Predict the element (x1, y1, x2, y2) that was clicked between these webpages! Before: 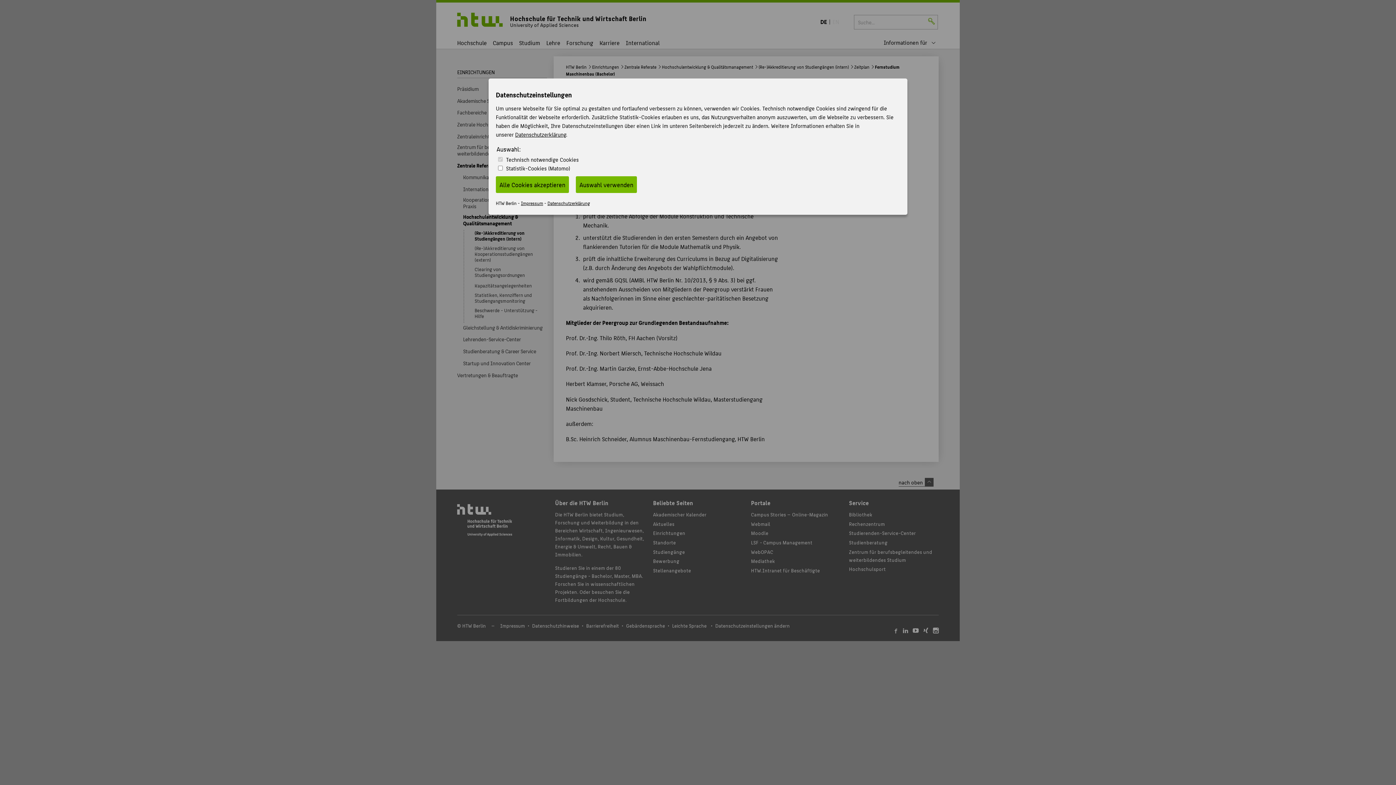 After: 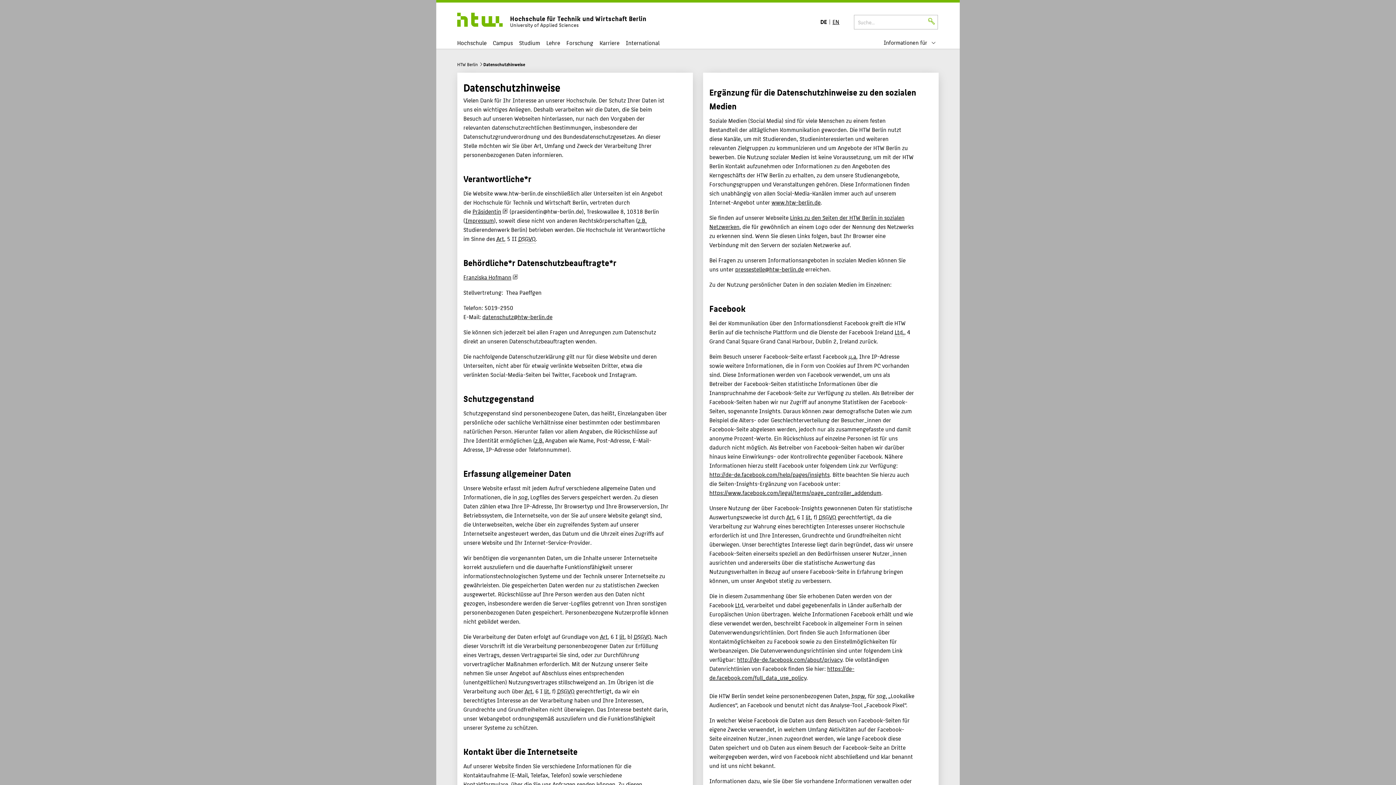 Action: bbox: (515, 130, 566, 139) label: Datenschutzerklärung